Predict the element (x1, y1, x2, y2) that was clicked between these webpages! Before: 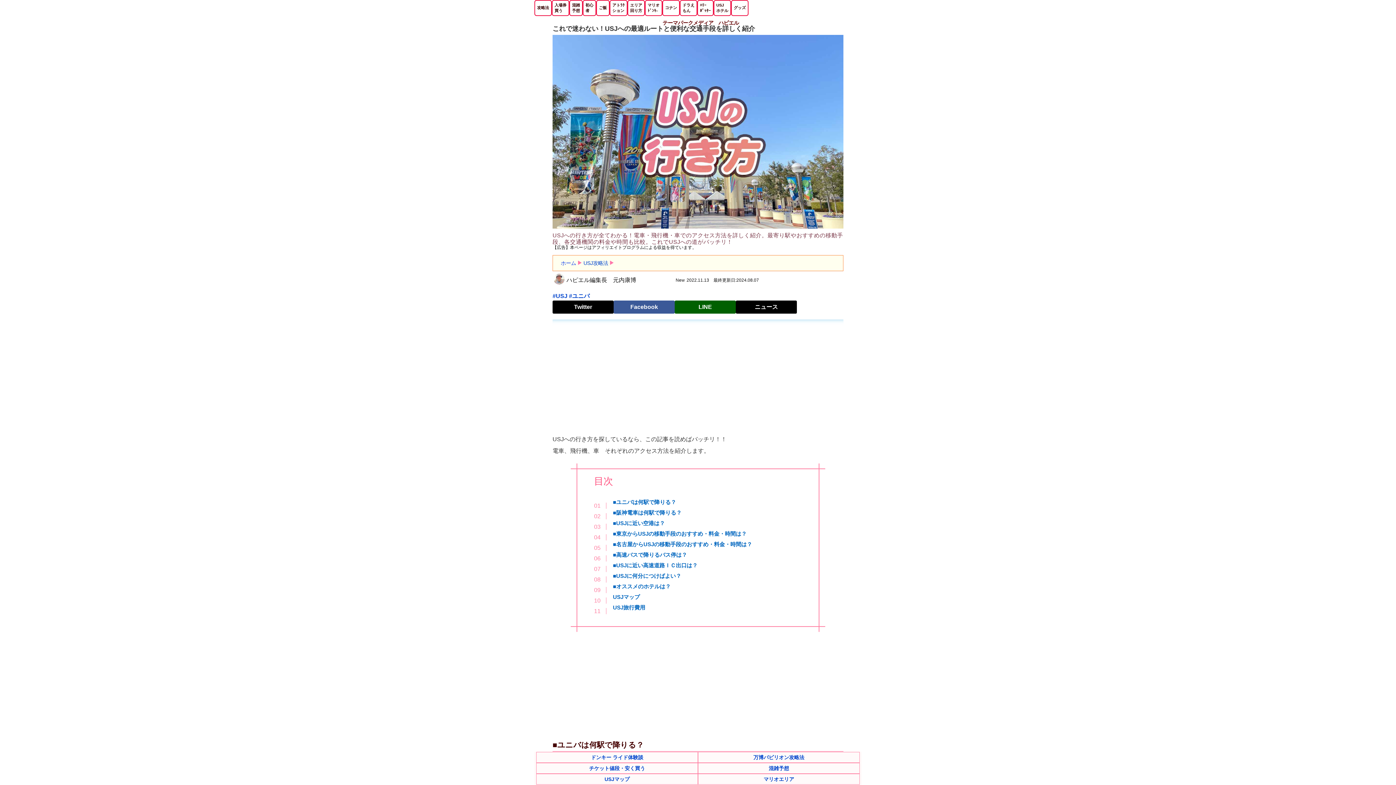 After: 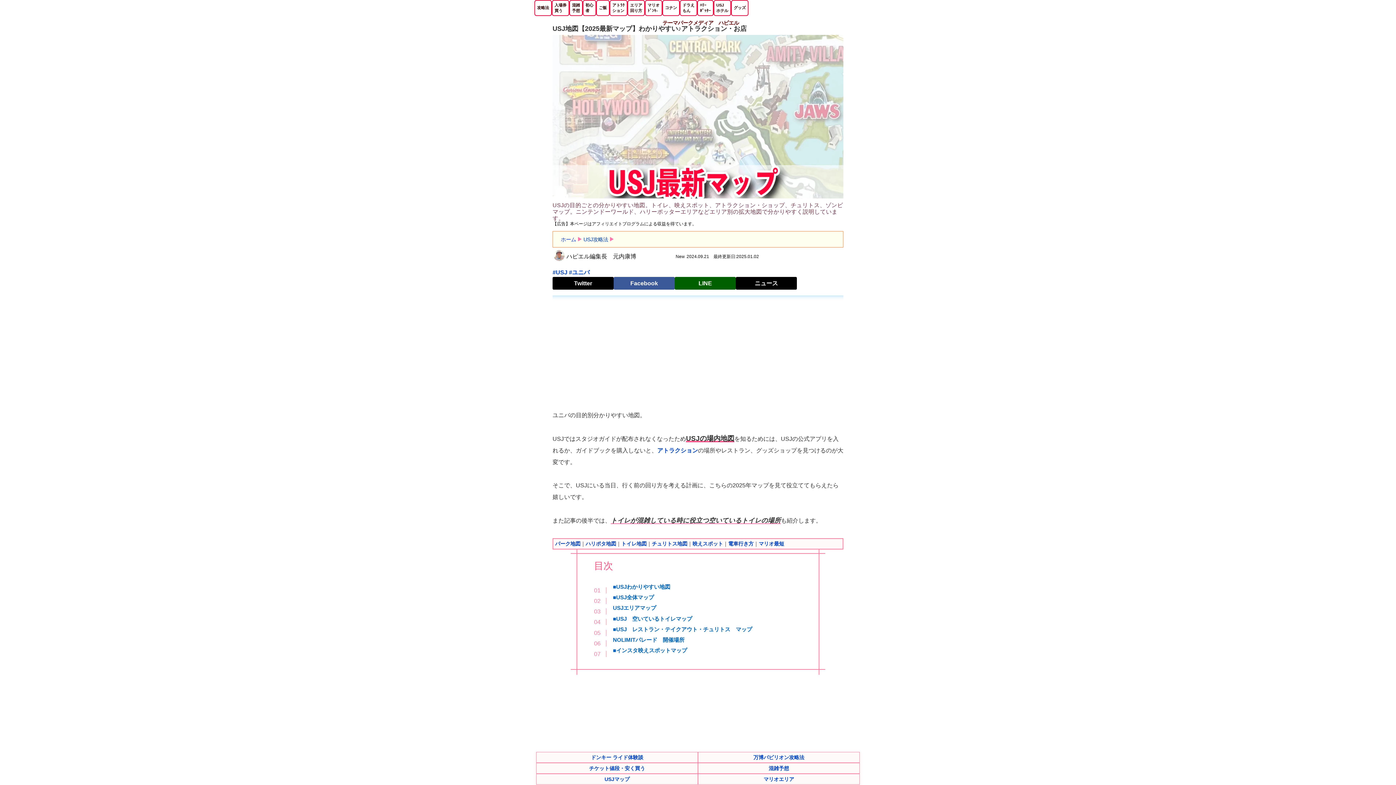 Action: label: USJマップ bbox: (602, 774, 631, 784)